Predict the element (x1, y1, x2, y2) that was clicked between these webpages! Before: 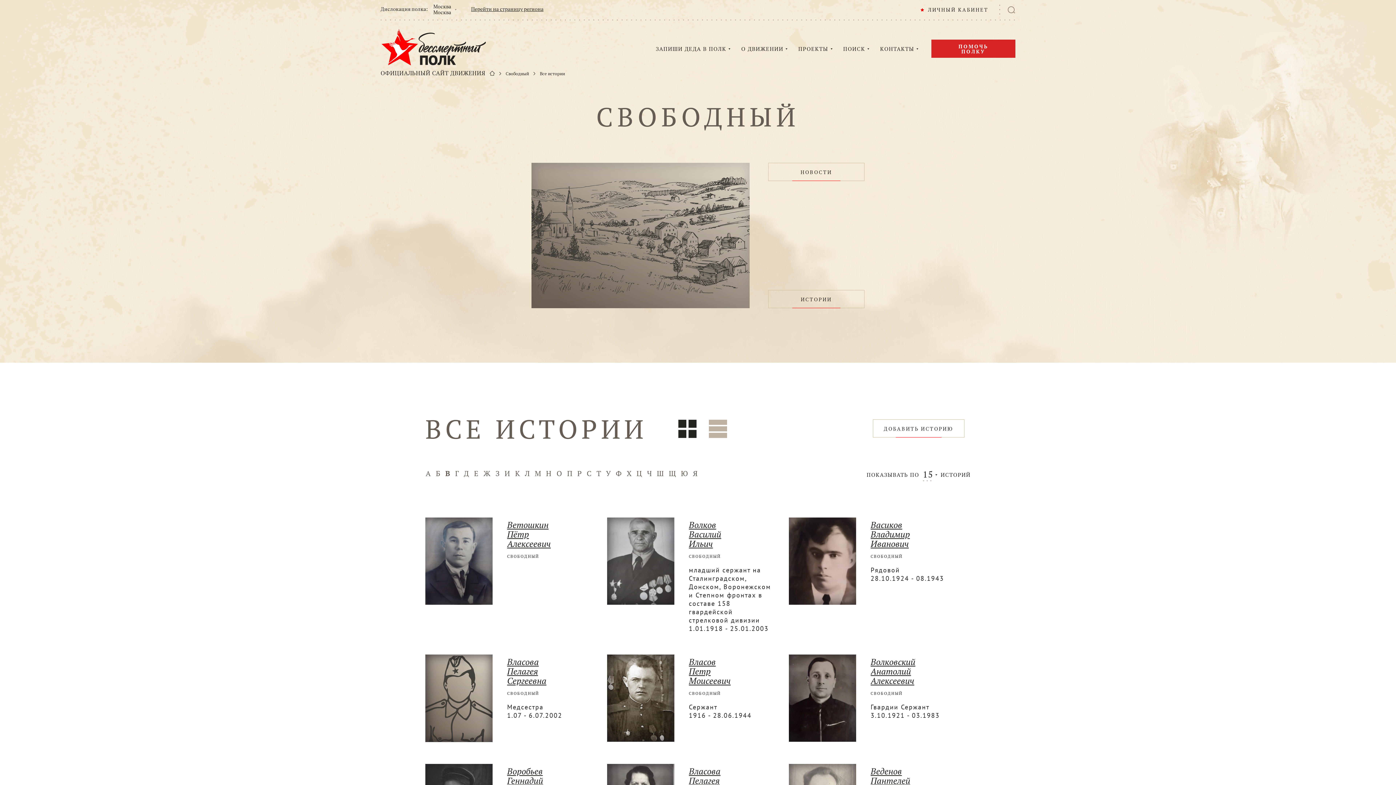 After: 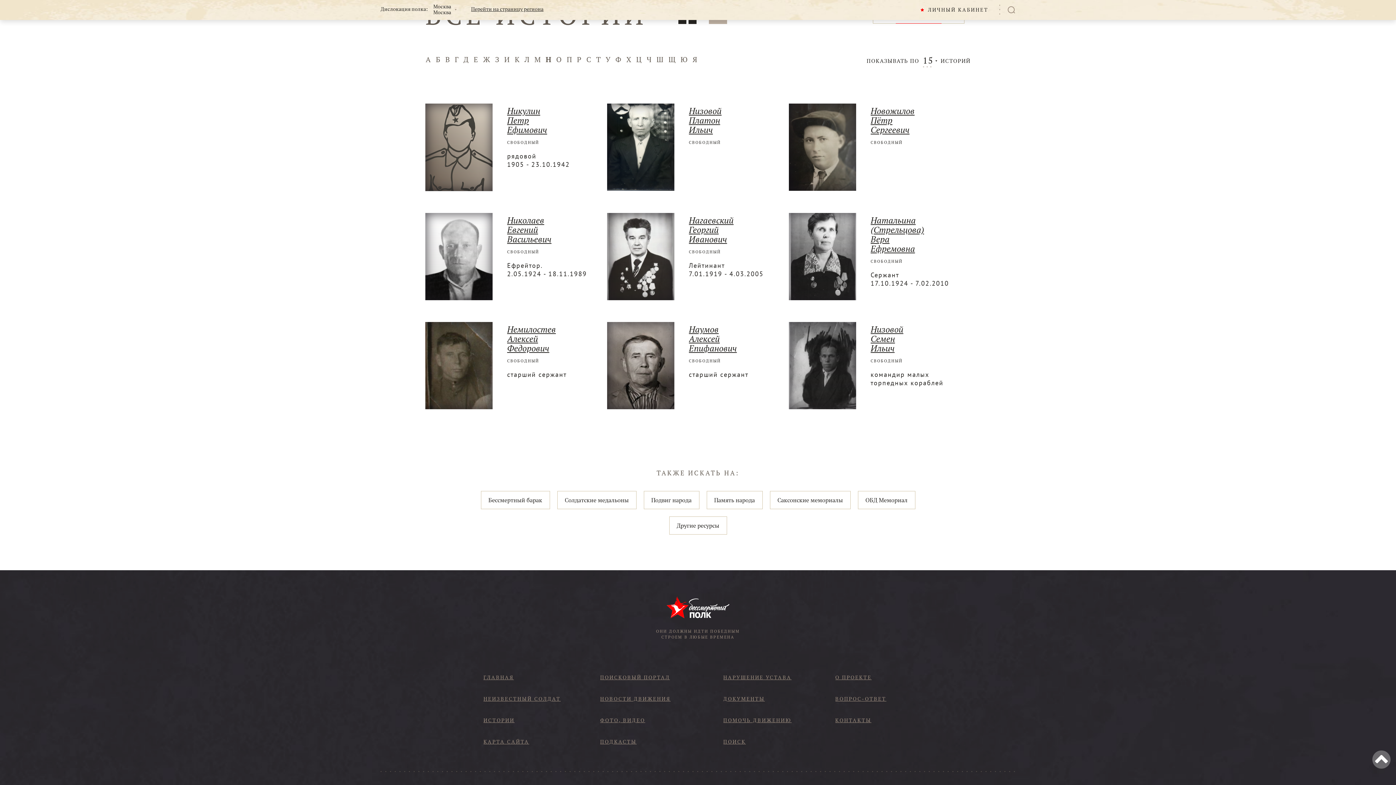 Action: label: Н bbox: (545, 469, 552, 477)